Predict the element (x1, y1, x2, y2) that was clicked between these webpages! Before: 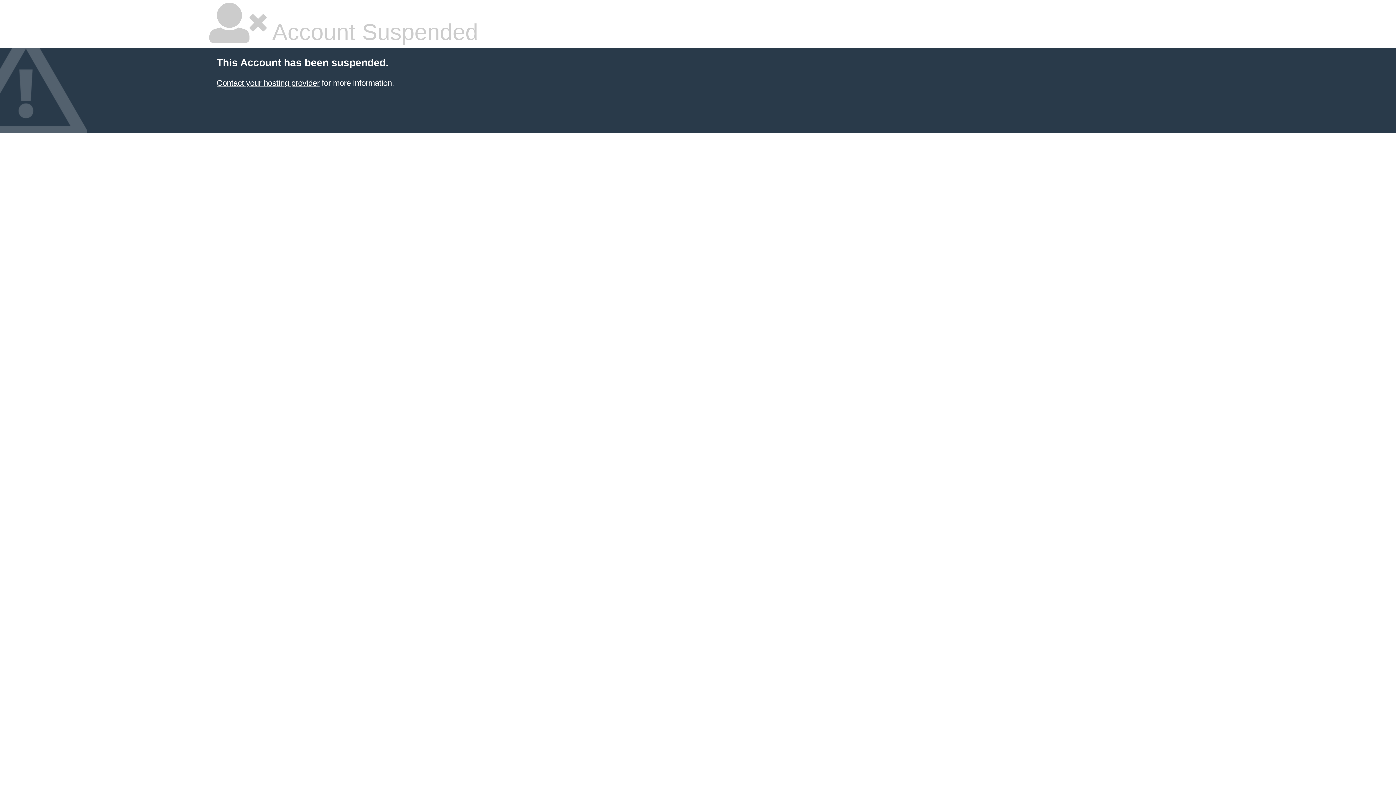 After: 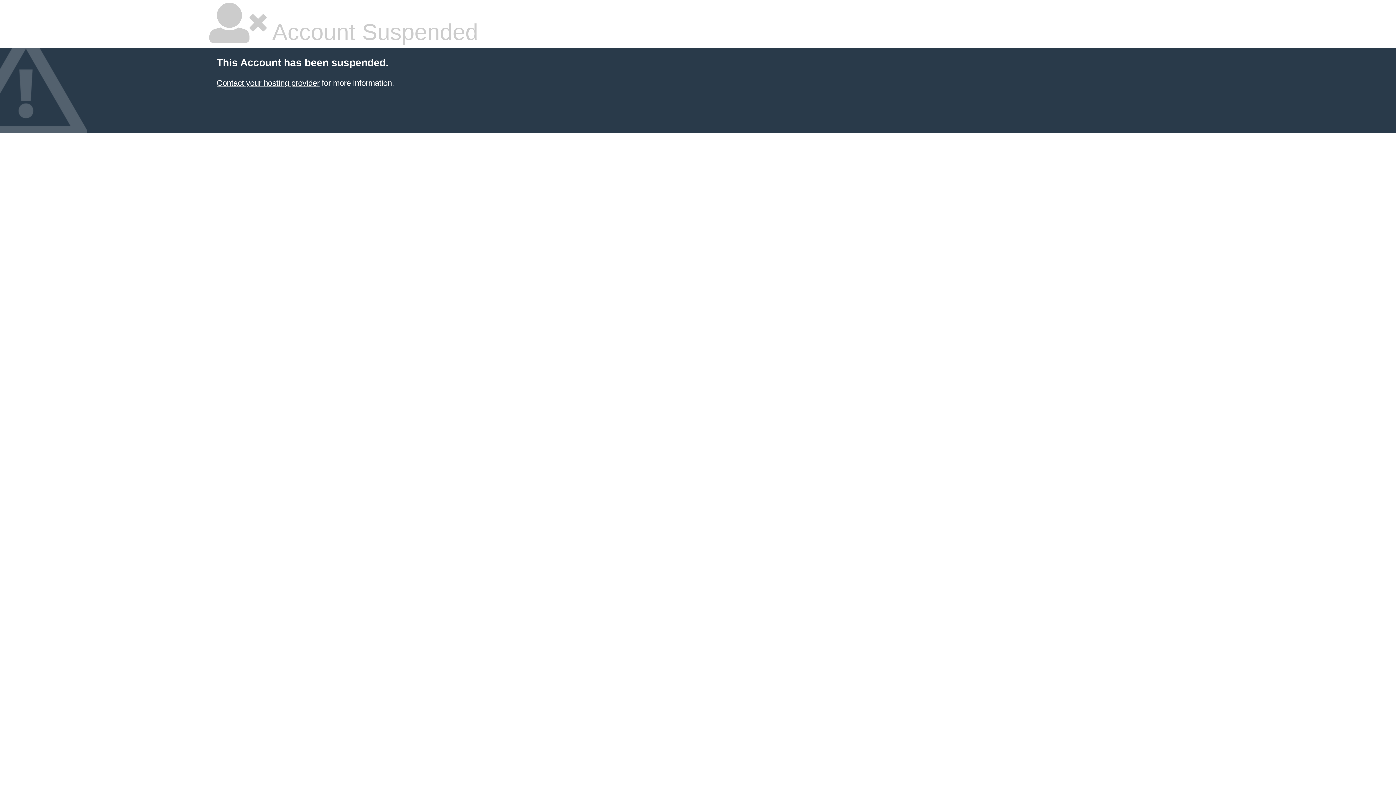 Action: bbox: (216, 78, 319, 87) label: Contact your hosting provider